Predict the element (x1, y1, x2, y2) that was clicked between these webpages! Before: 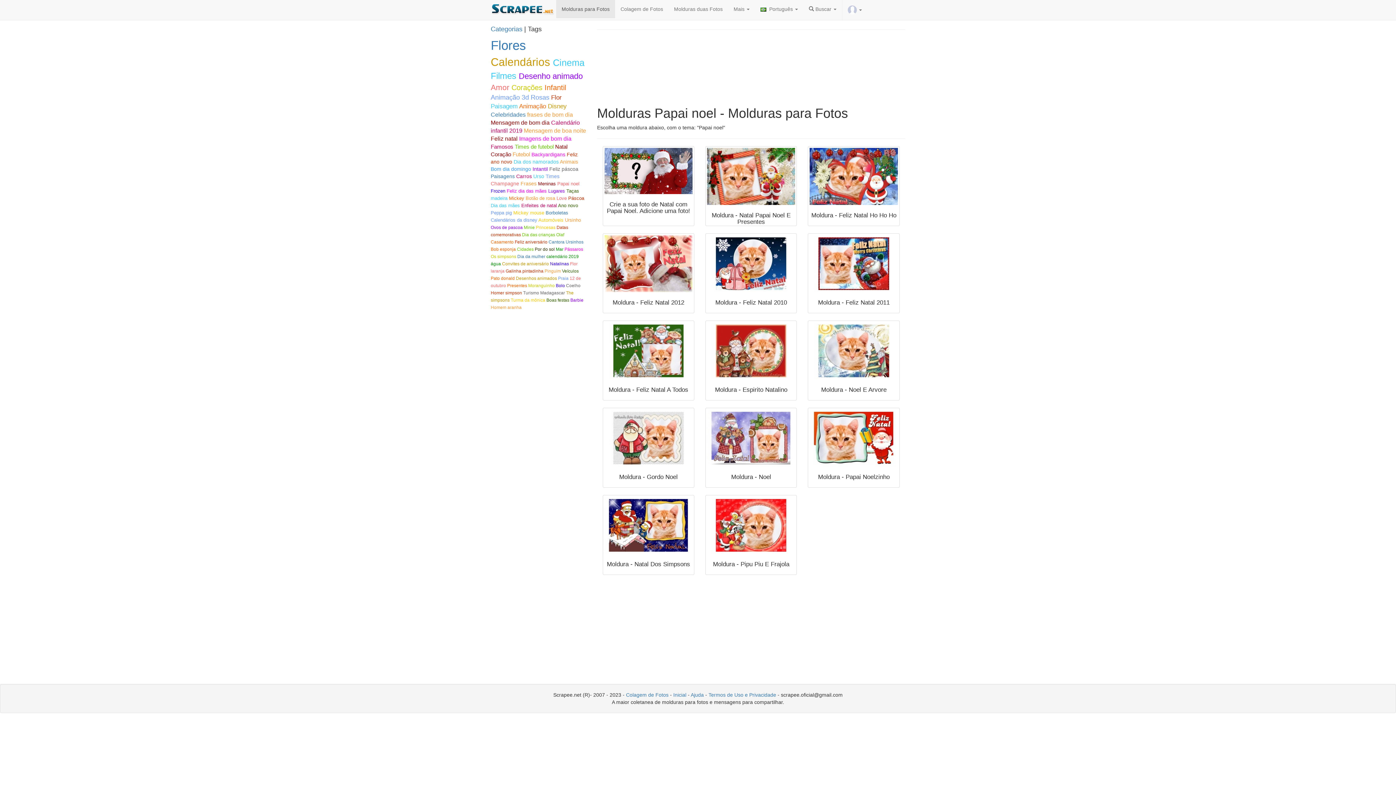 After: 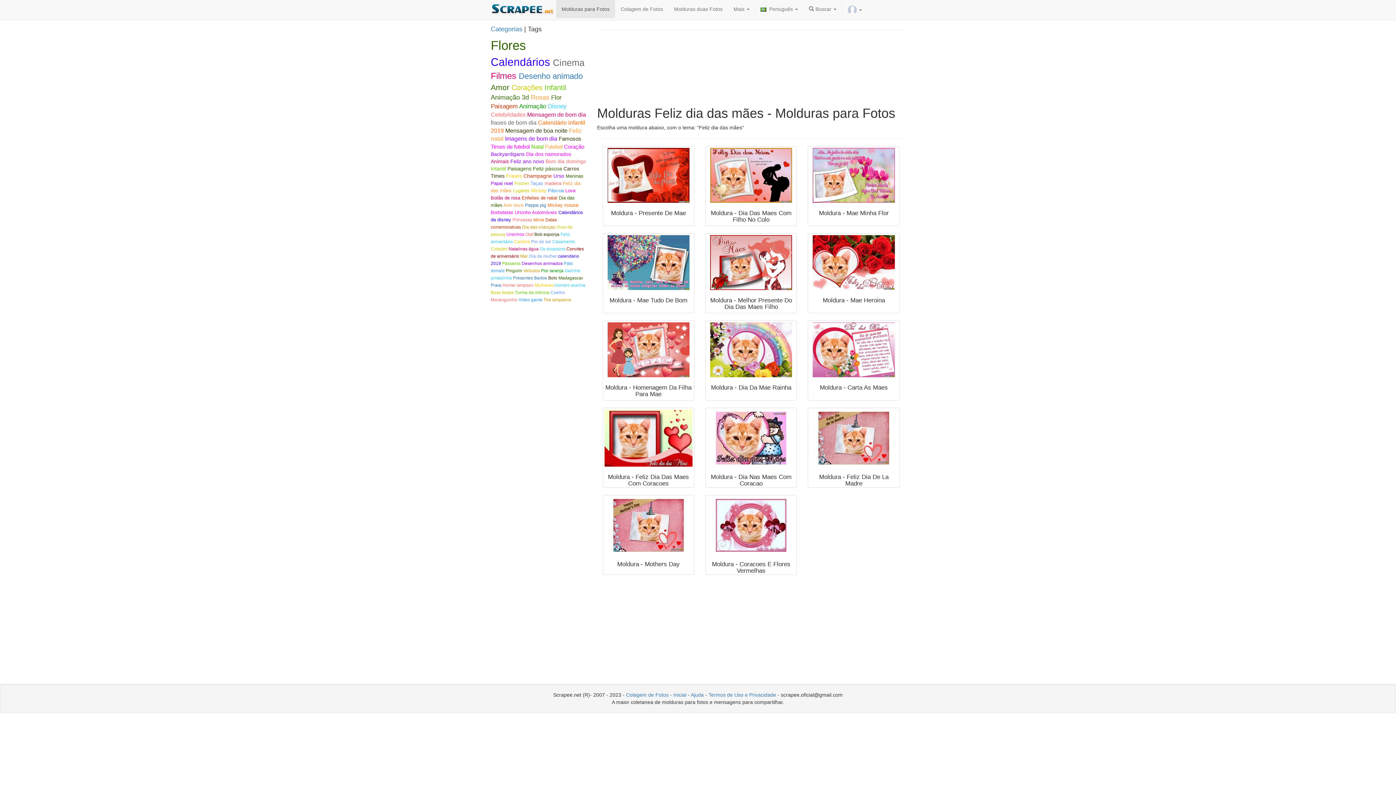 Action: bbox: (506, 188, 548, 193) label: Feliz dia das mães 